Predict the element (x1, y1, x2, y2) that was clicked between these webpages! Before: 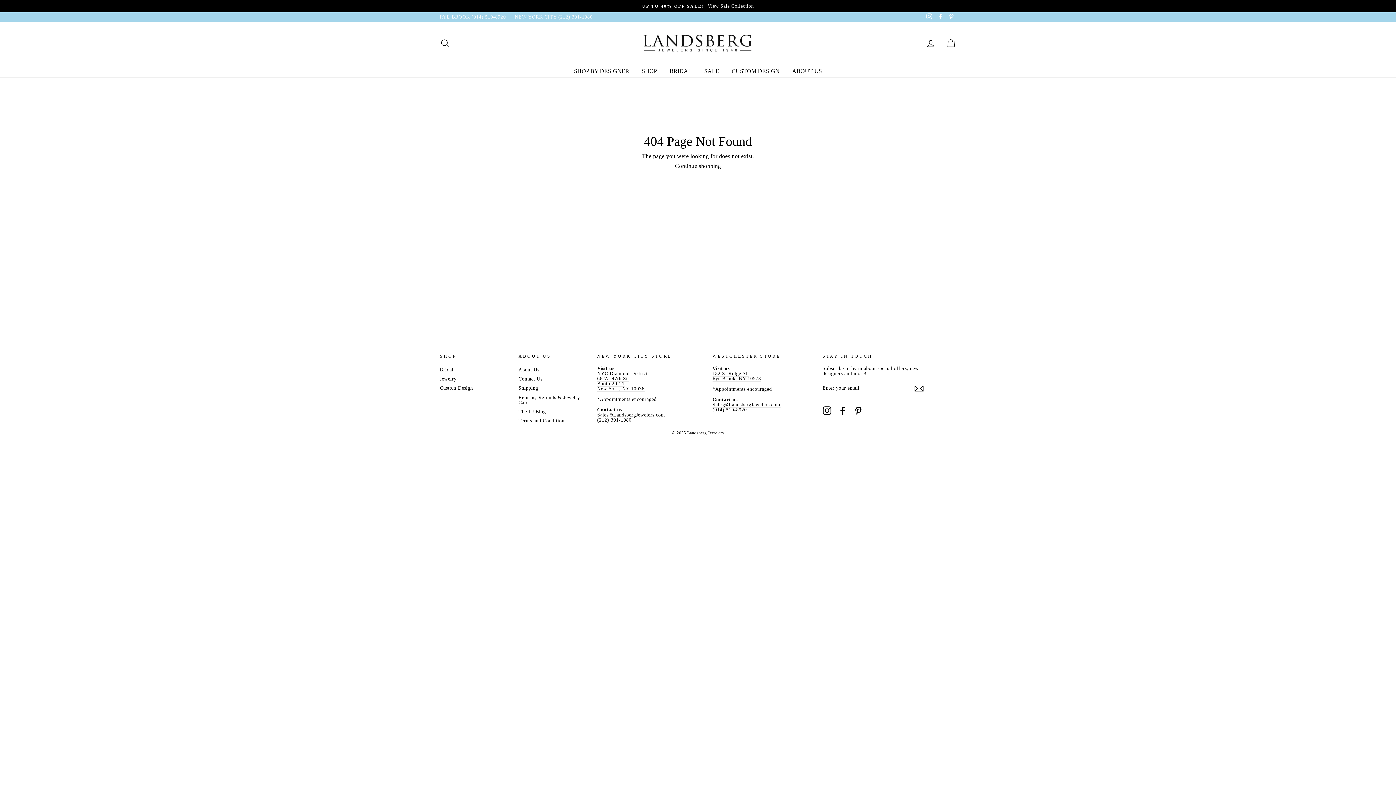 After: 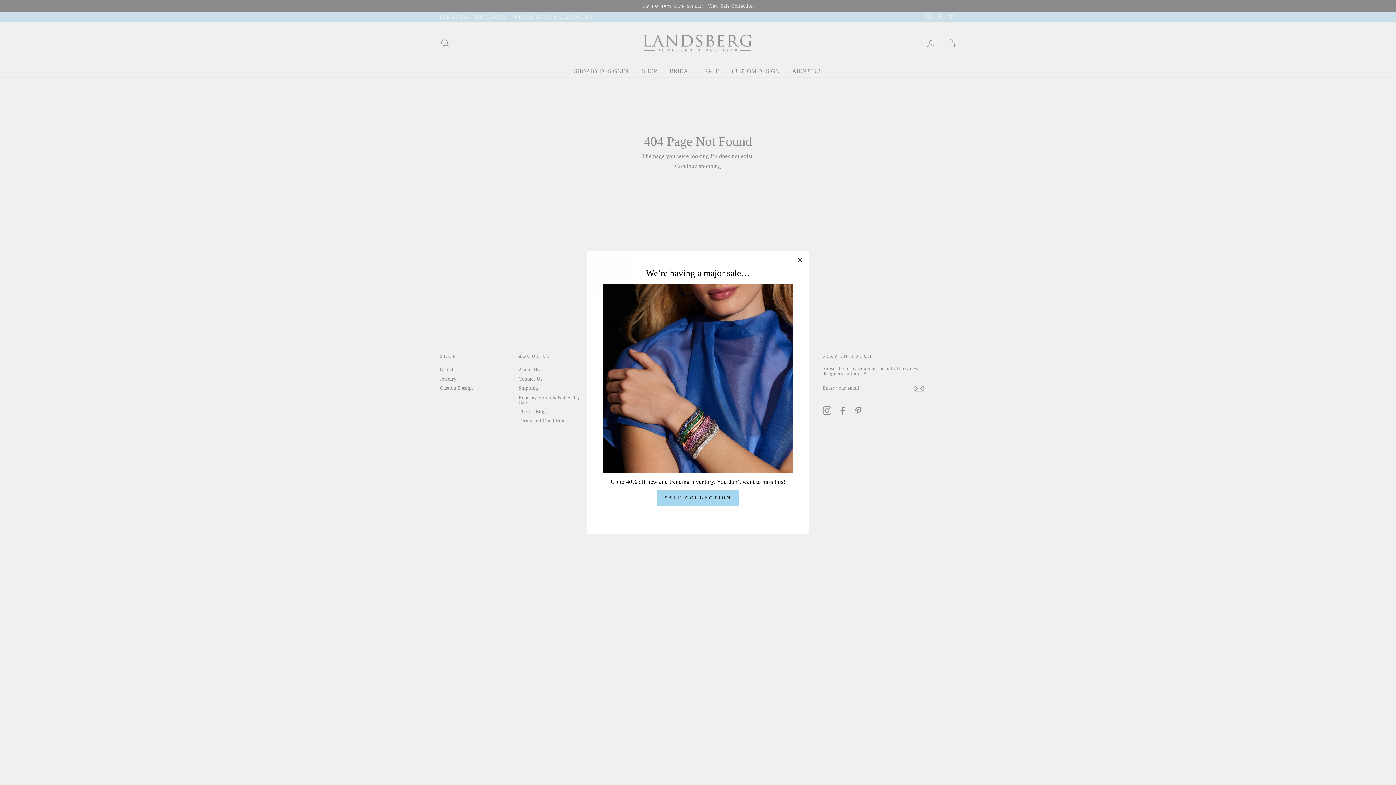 Action: label: SHOP BY DESIGNER bbox: (568, 64, 634, 77)